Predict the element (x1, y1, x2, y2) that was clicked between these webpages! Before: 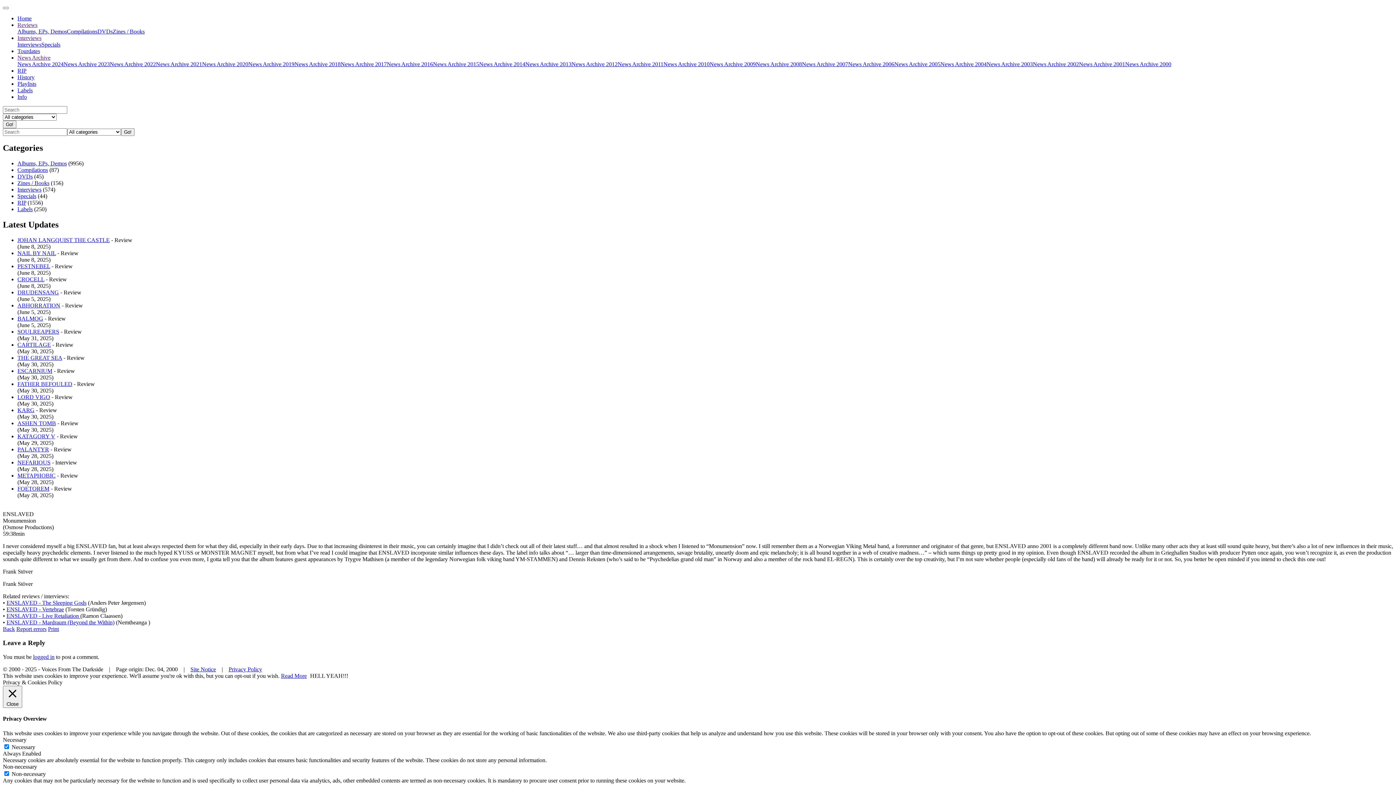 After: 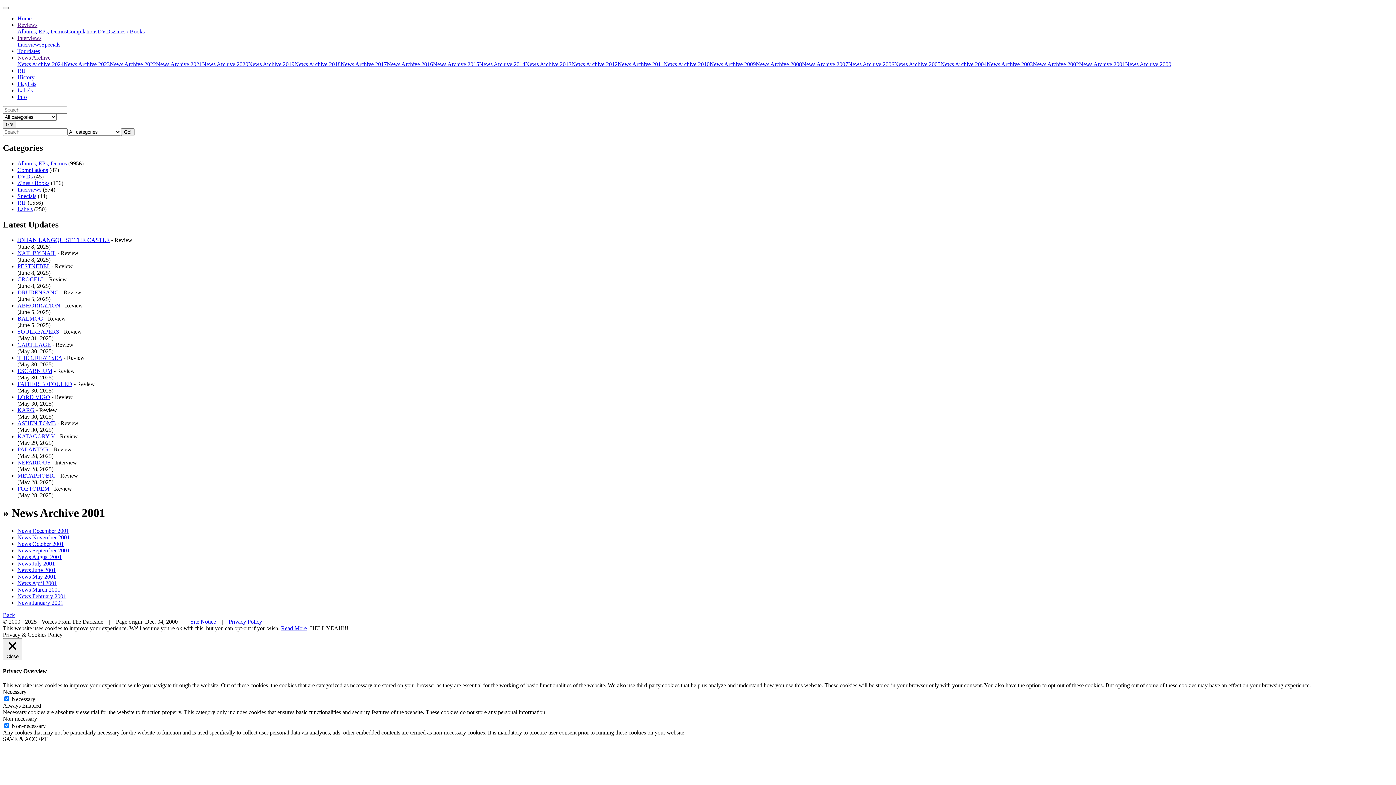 Action: label: News Archive 2001 bbox: (1079, 61, 1125, 67)